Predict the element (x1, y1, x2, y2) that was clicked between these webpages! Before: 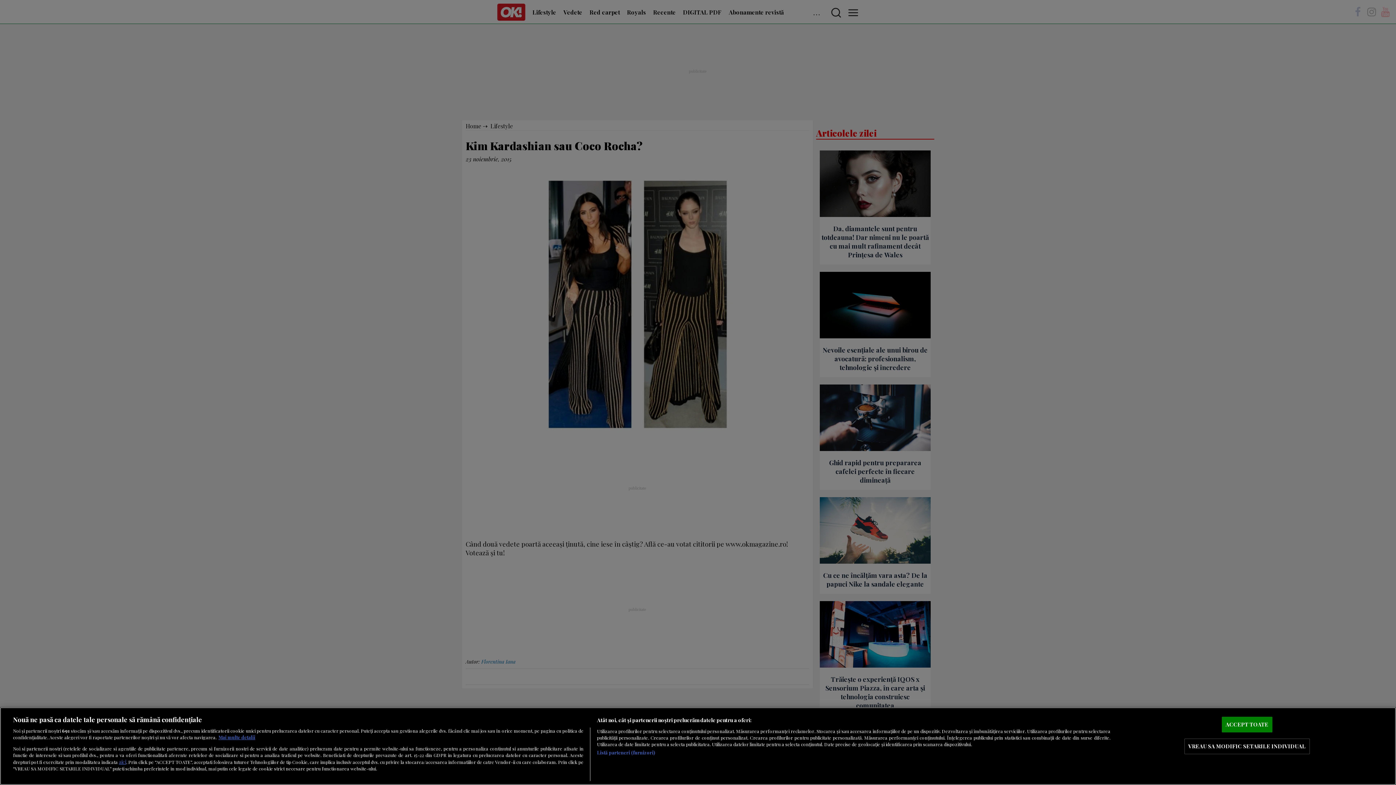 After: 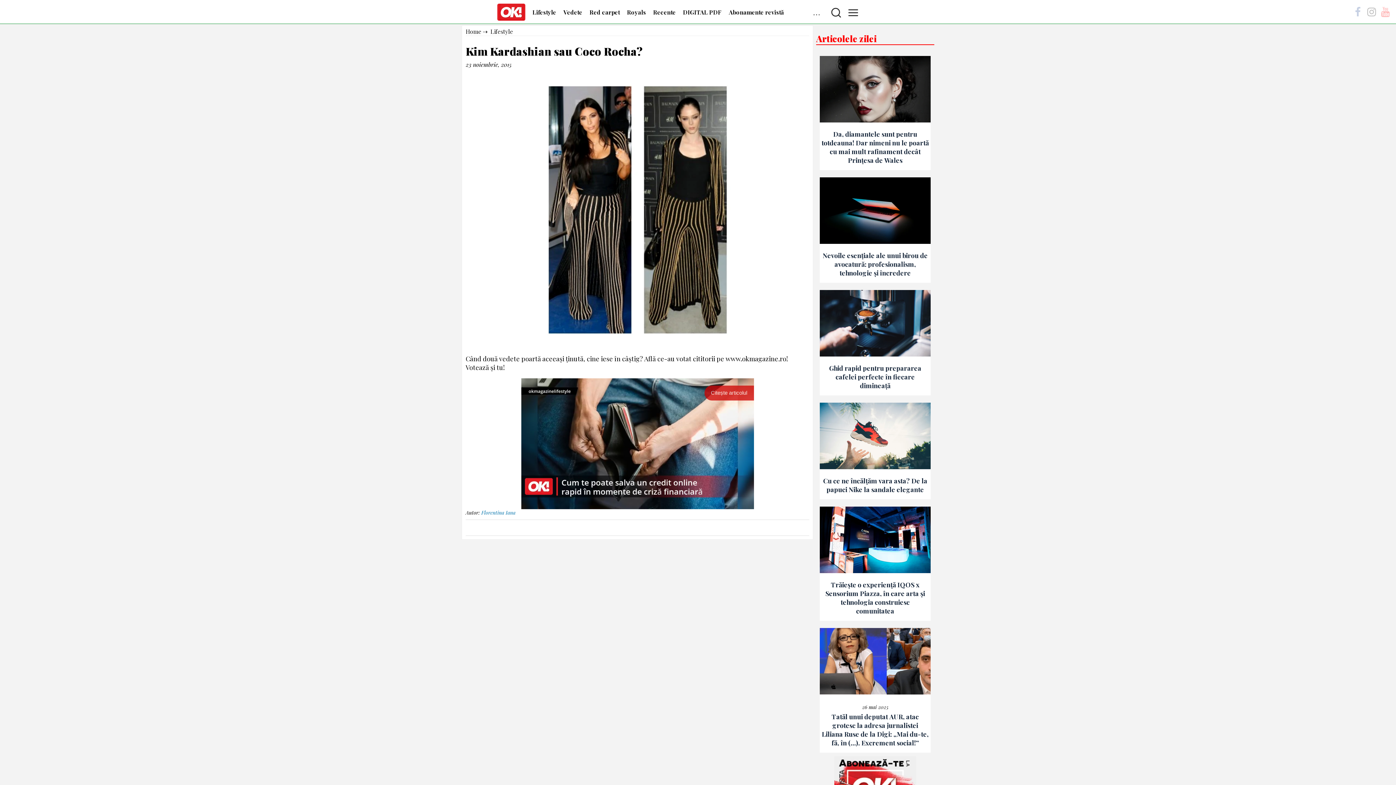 Action: bbox: (1222, 717, 1272, 732) label: ACCEPT TOATE